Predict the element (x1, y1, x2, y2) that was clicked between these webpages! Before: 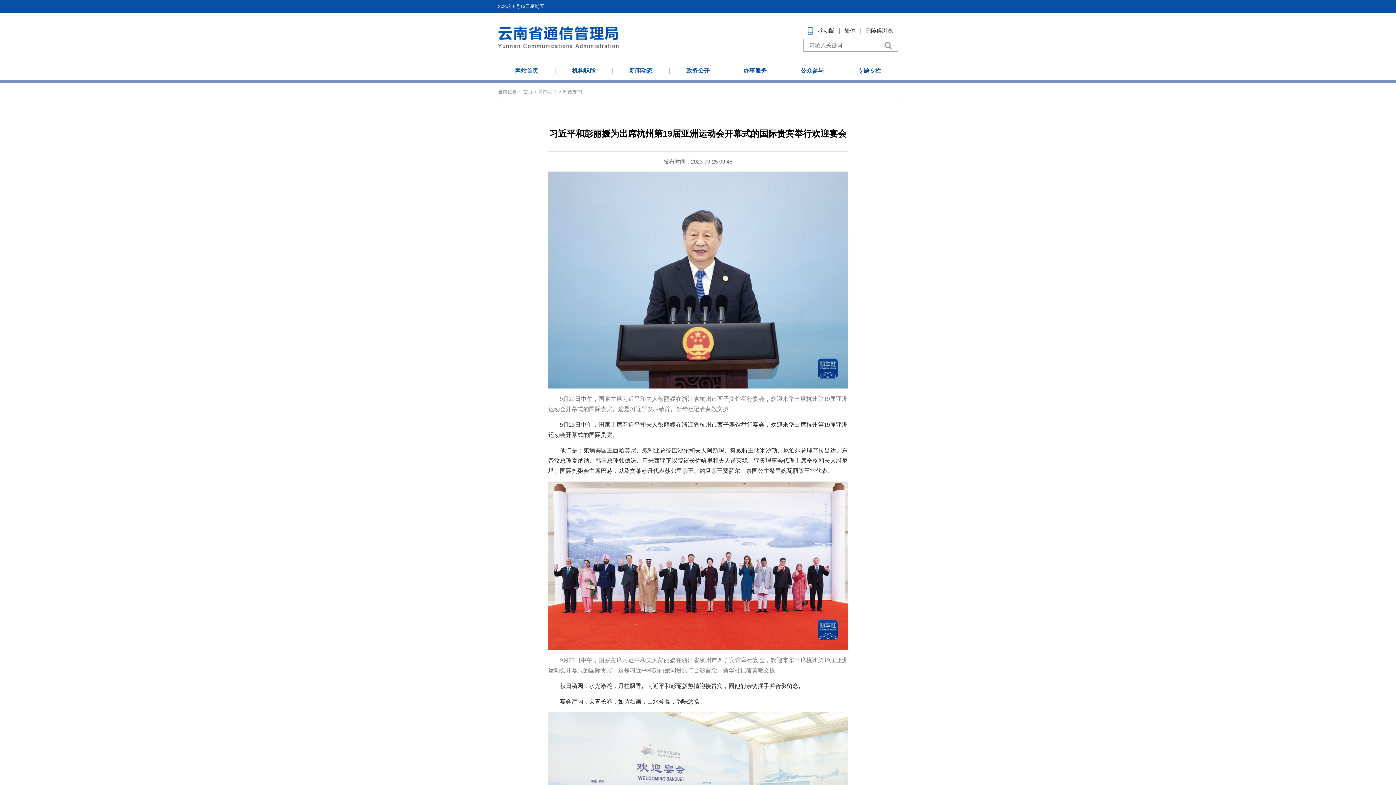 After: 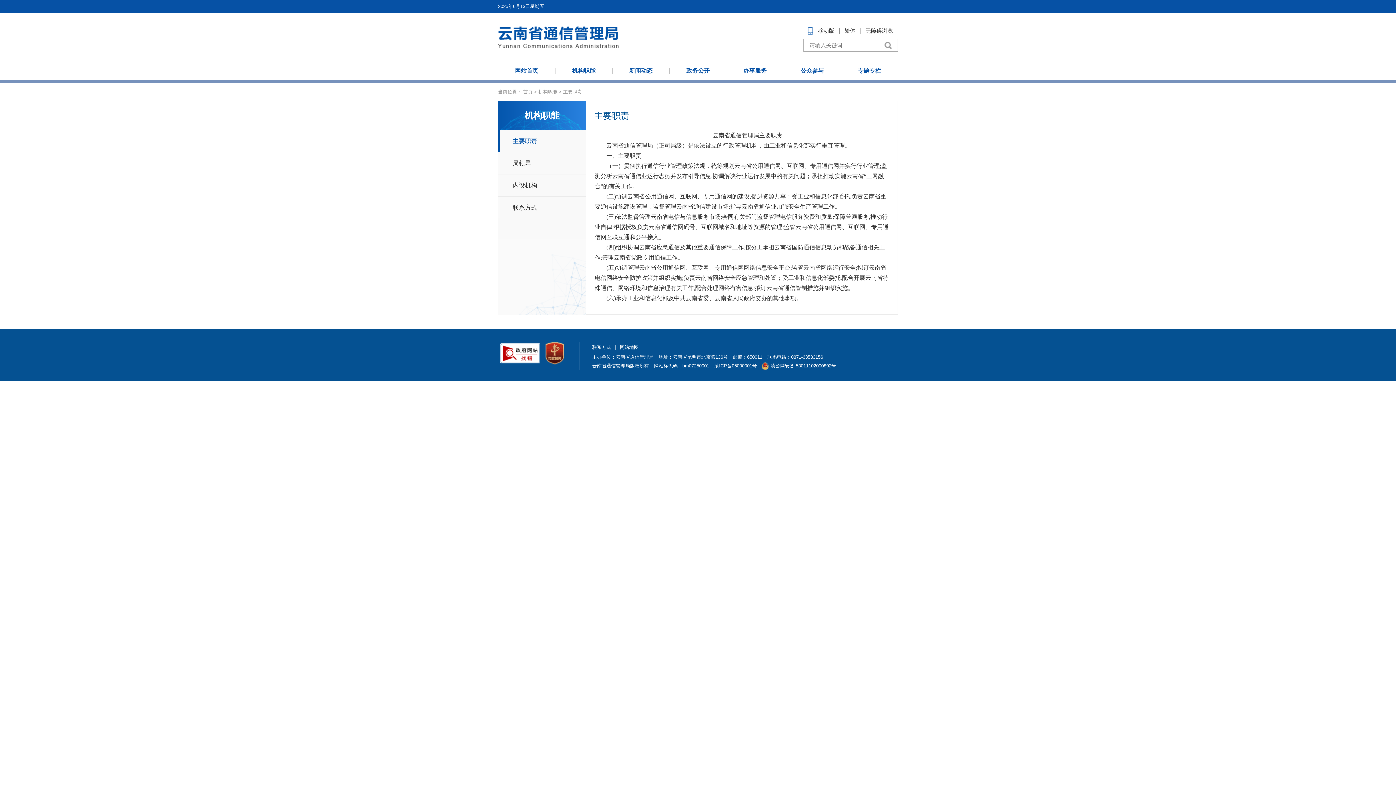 Action: bbox: (555, 61, 612, 80) label: 机构职能